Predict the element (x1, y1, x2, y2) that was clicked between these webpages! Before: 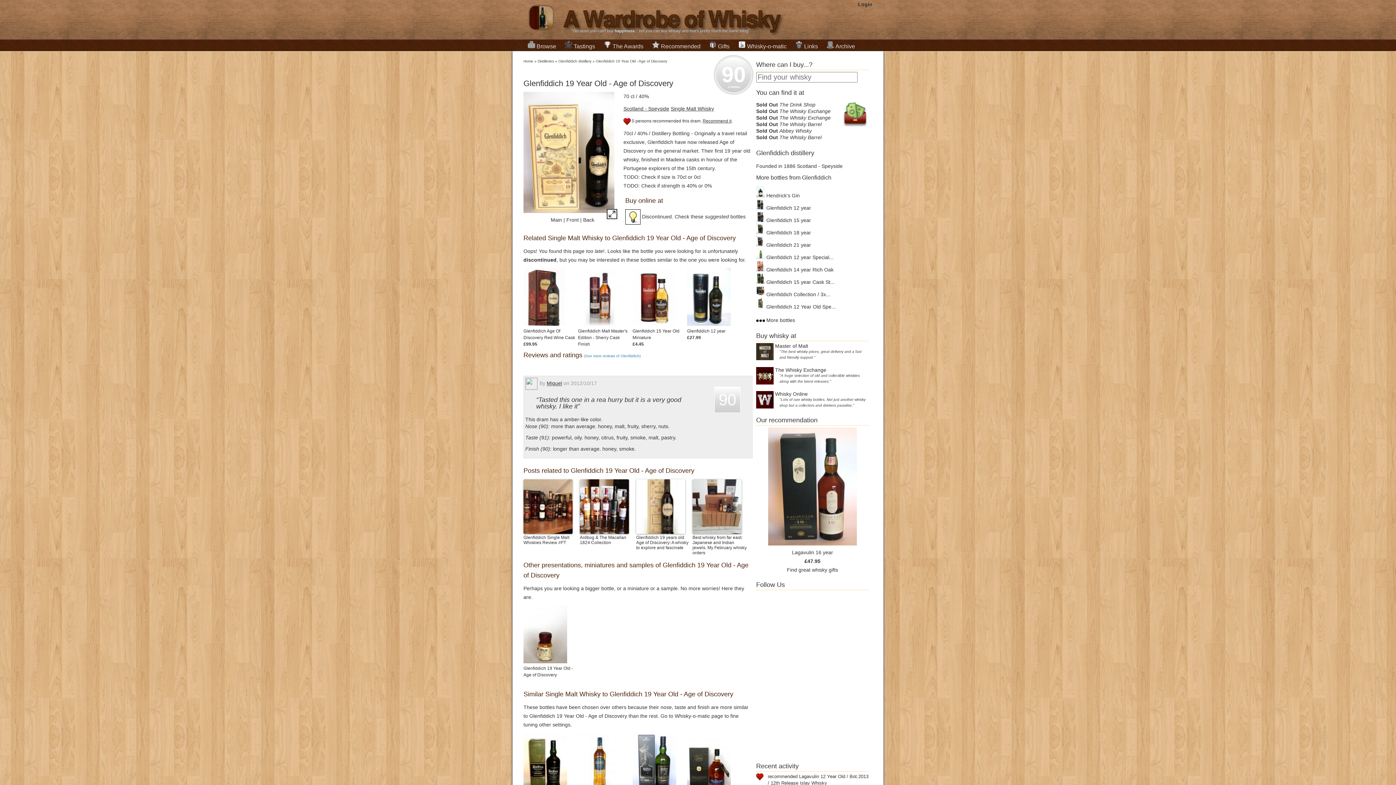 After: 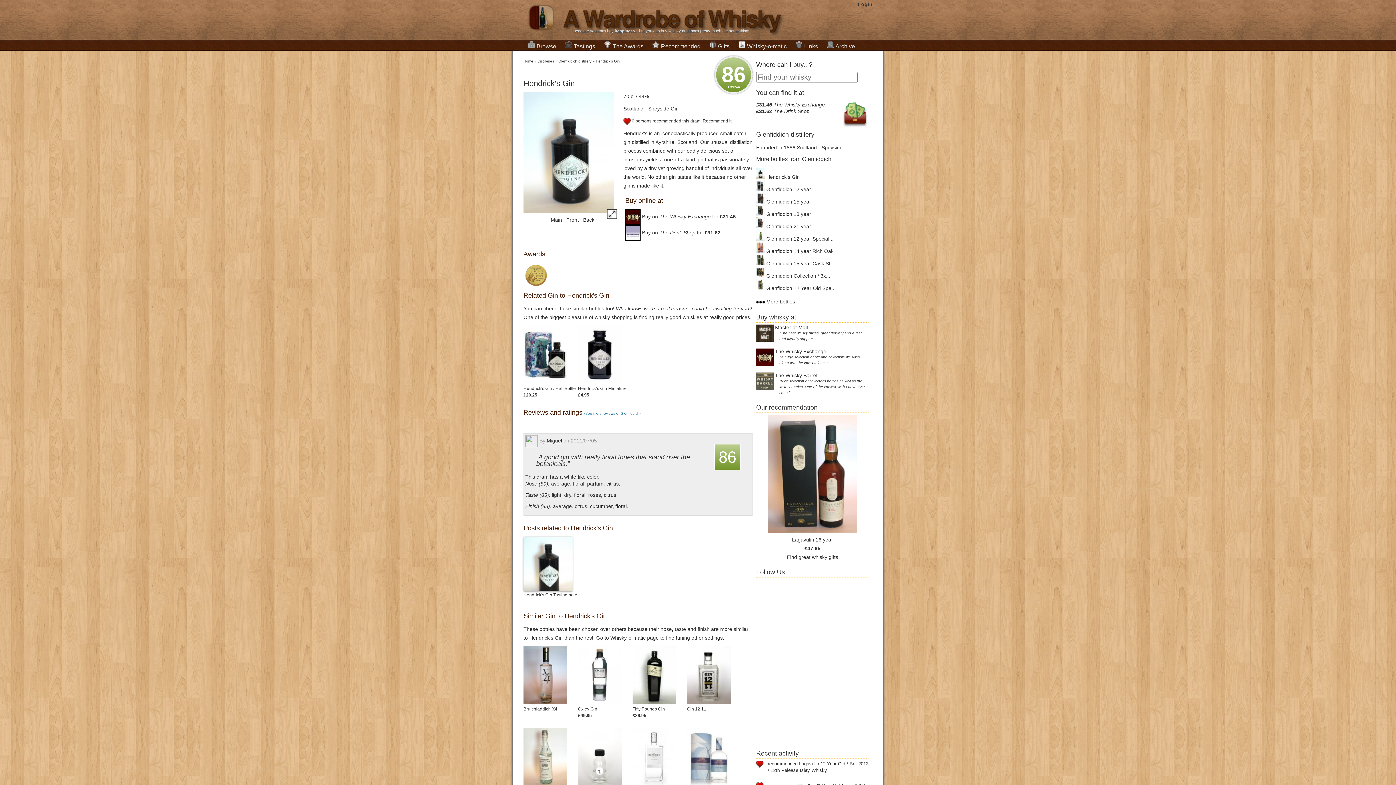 Action: label:  Hendrick's Gin bbox: (756, 192, 800, 198)